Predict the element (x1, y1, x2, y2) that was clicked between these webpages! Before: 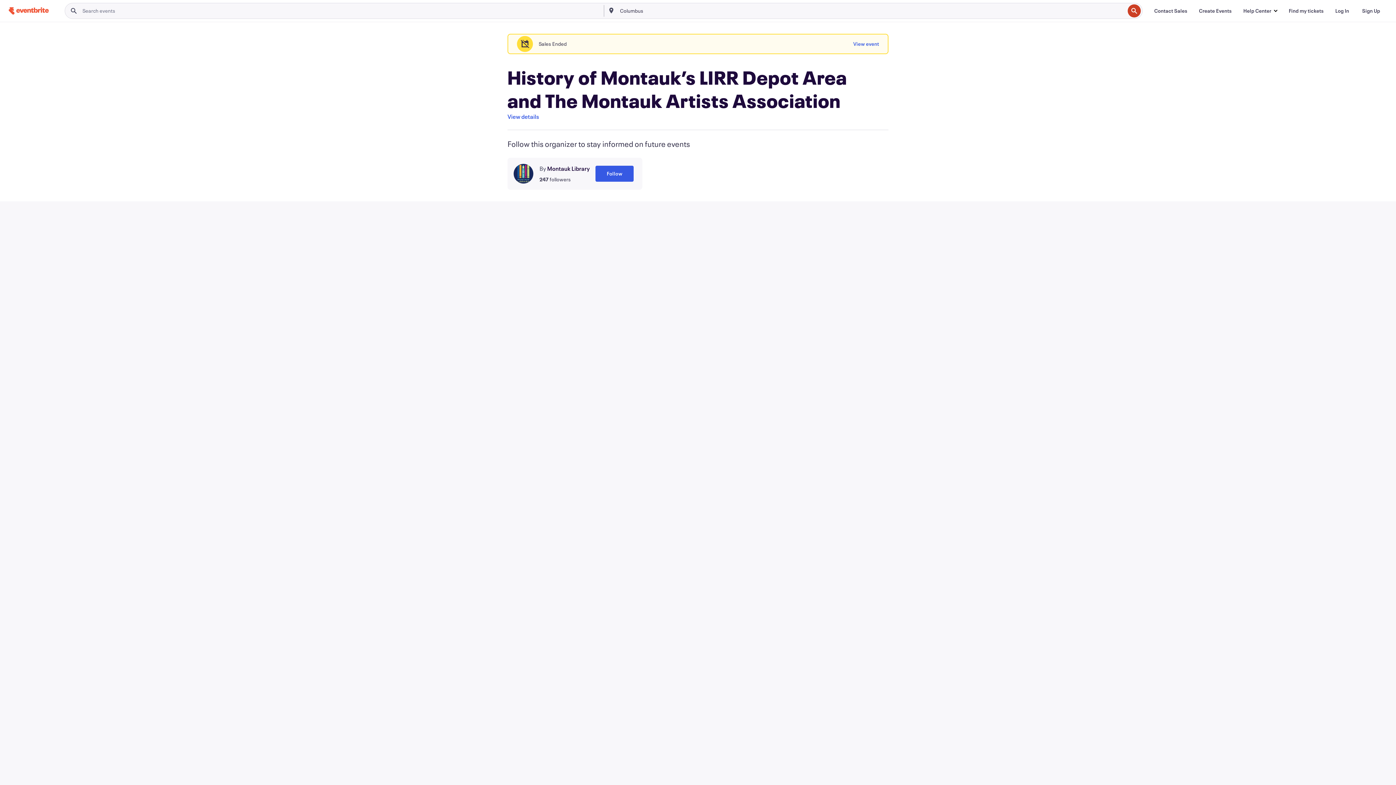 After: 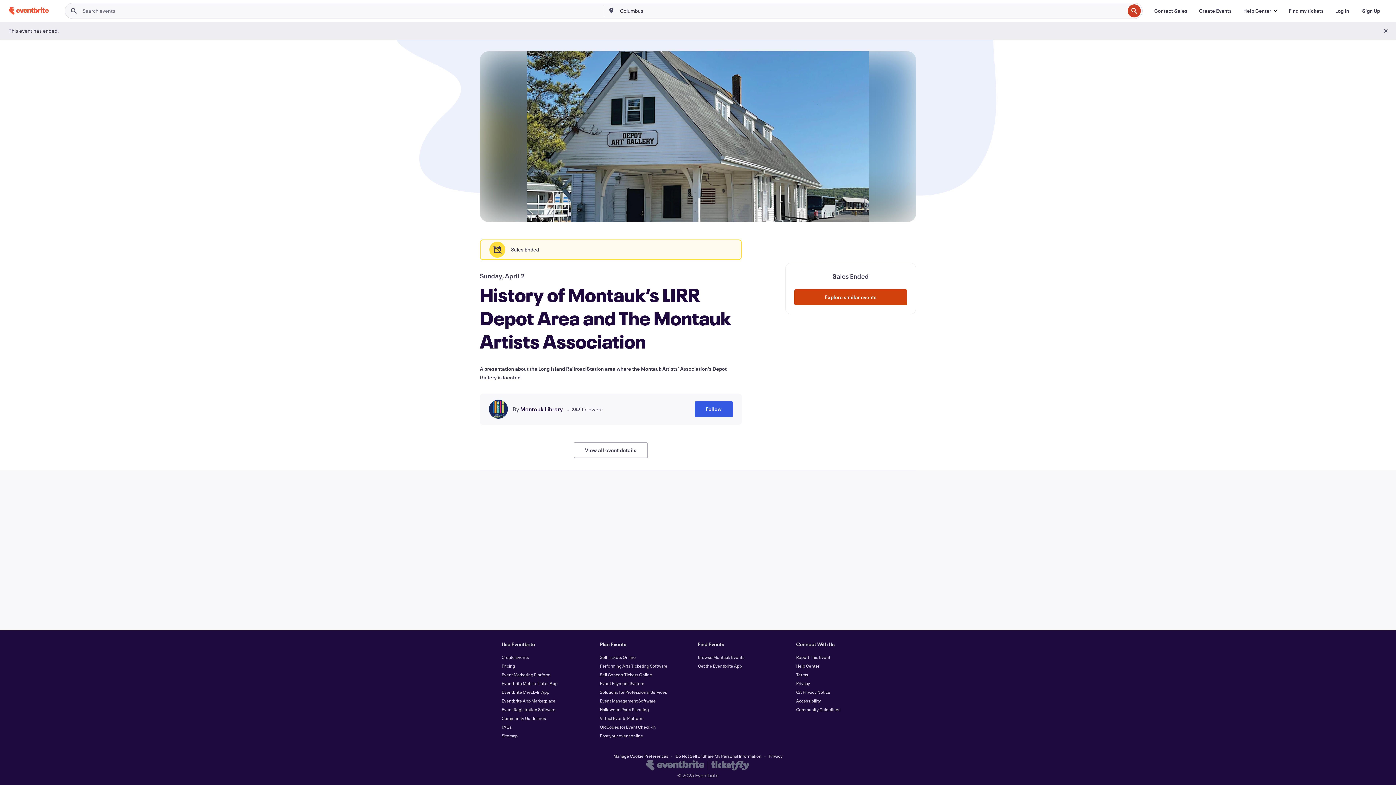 Action: bbox: (853, 36, 879, 52) label: View event